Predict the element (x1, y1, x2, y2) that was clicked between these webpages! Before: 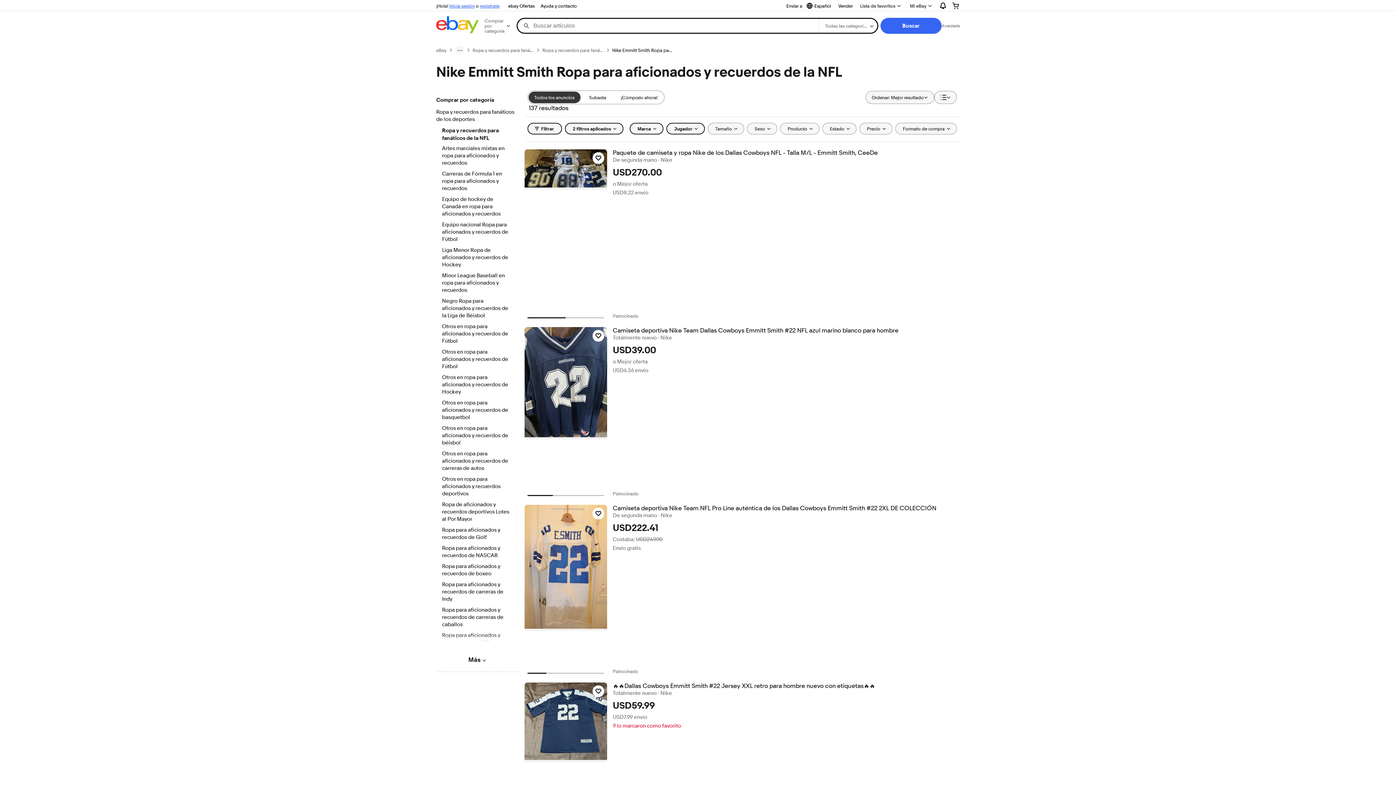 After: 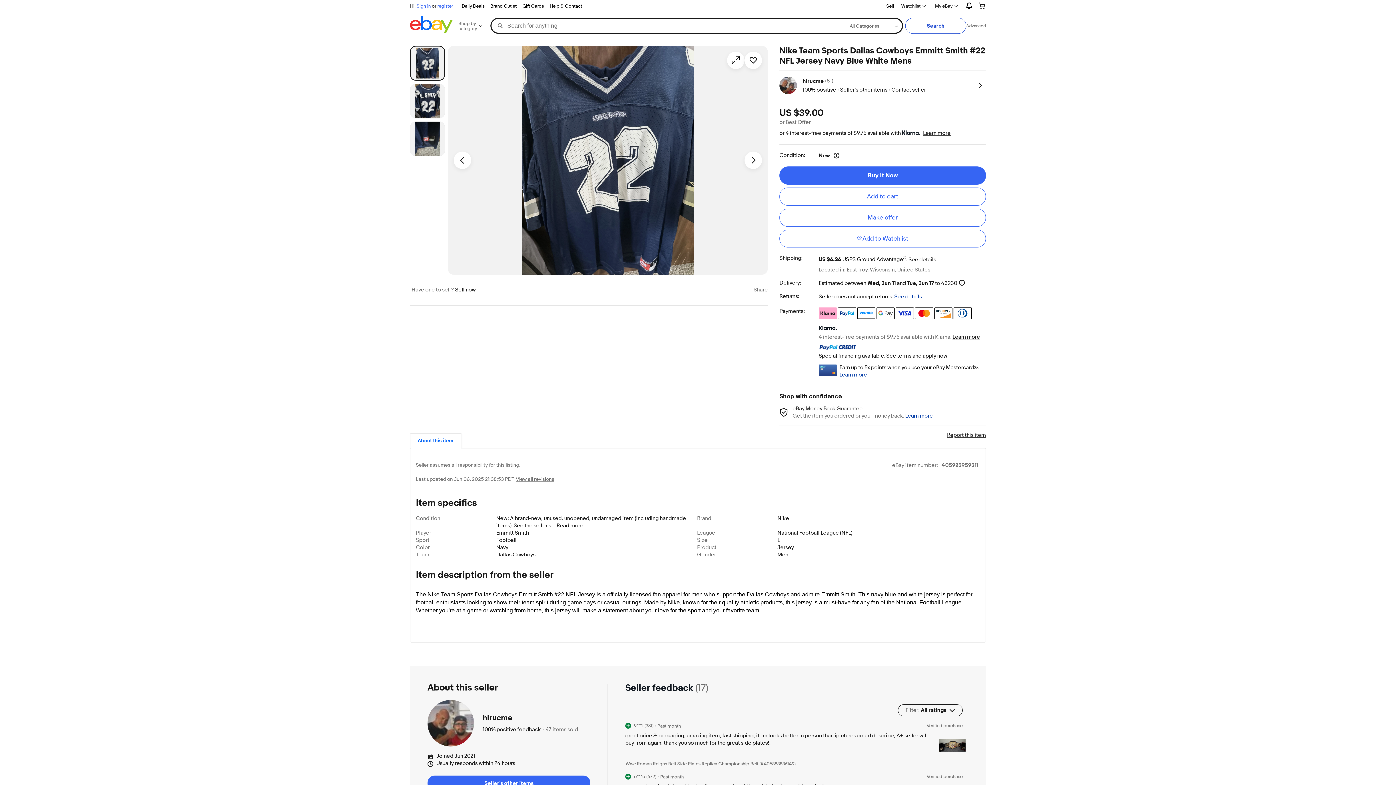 Action: bbox: (612, 327, 959, 334) label: Camiseta deportiva Nike Team Dallas Cowboys Emmitt Smith #22 NFL azul marino blanco para hombre